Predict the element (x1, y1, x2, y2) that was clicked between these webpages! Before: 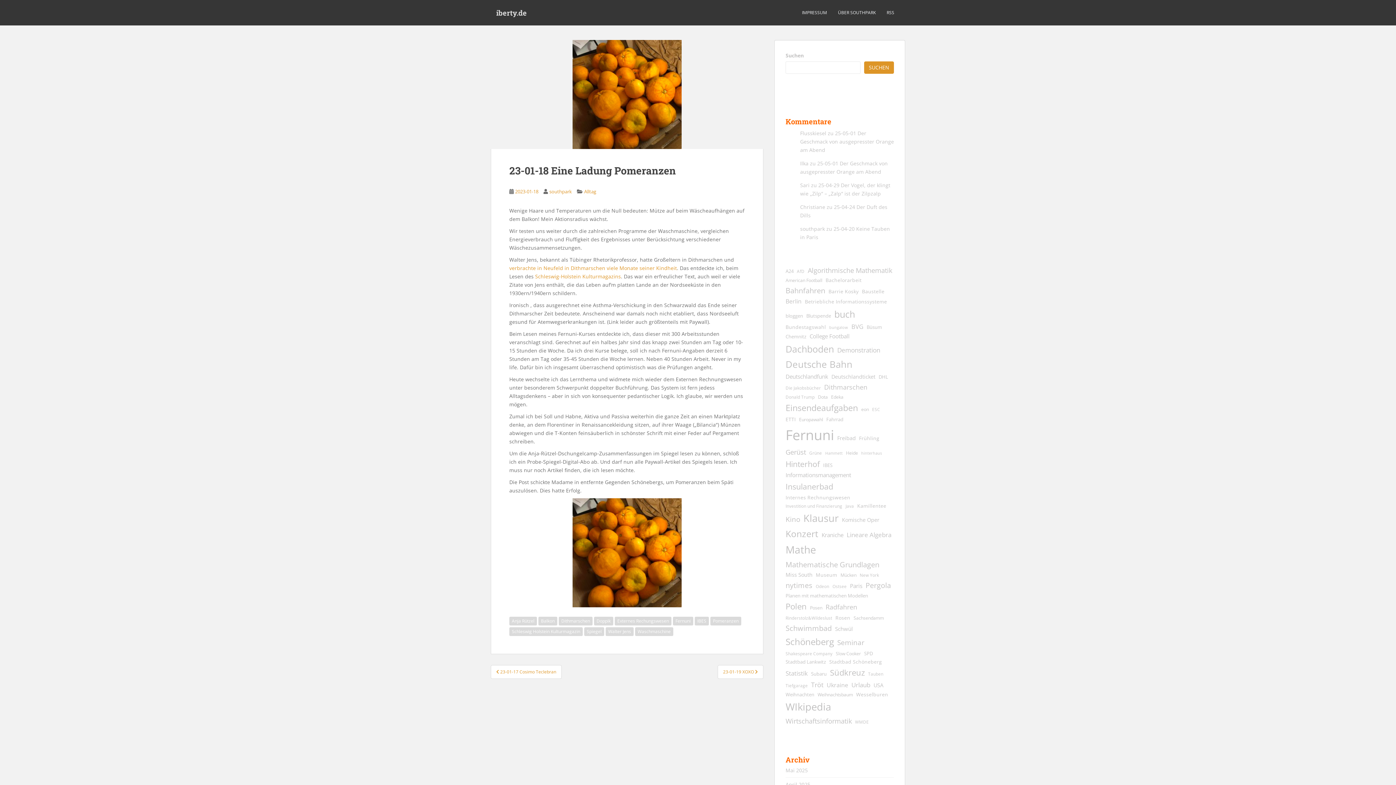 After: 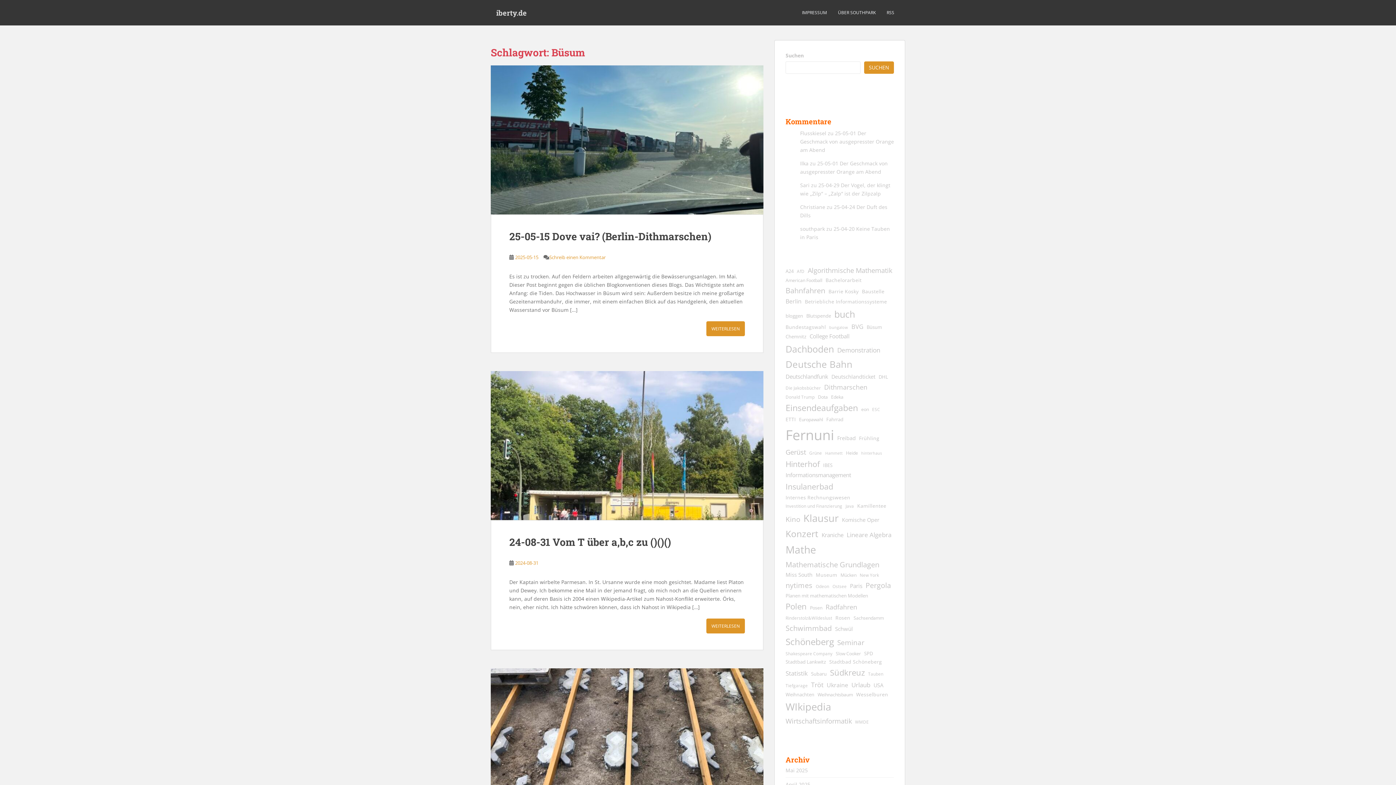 Action: bbox: (866, 323, 882, 331) label: Büsum (11 Einträge)